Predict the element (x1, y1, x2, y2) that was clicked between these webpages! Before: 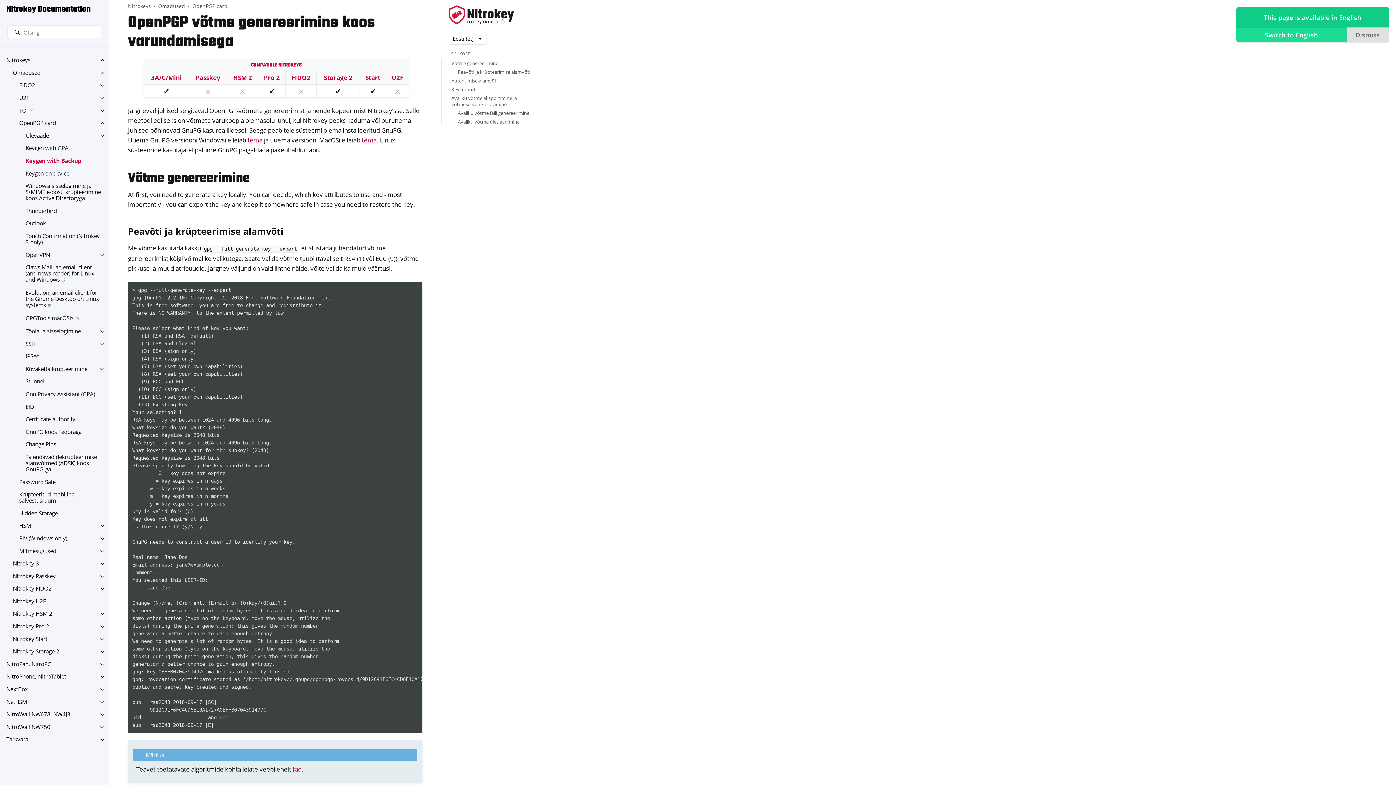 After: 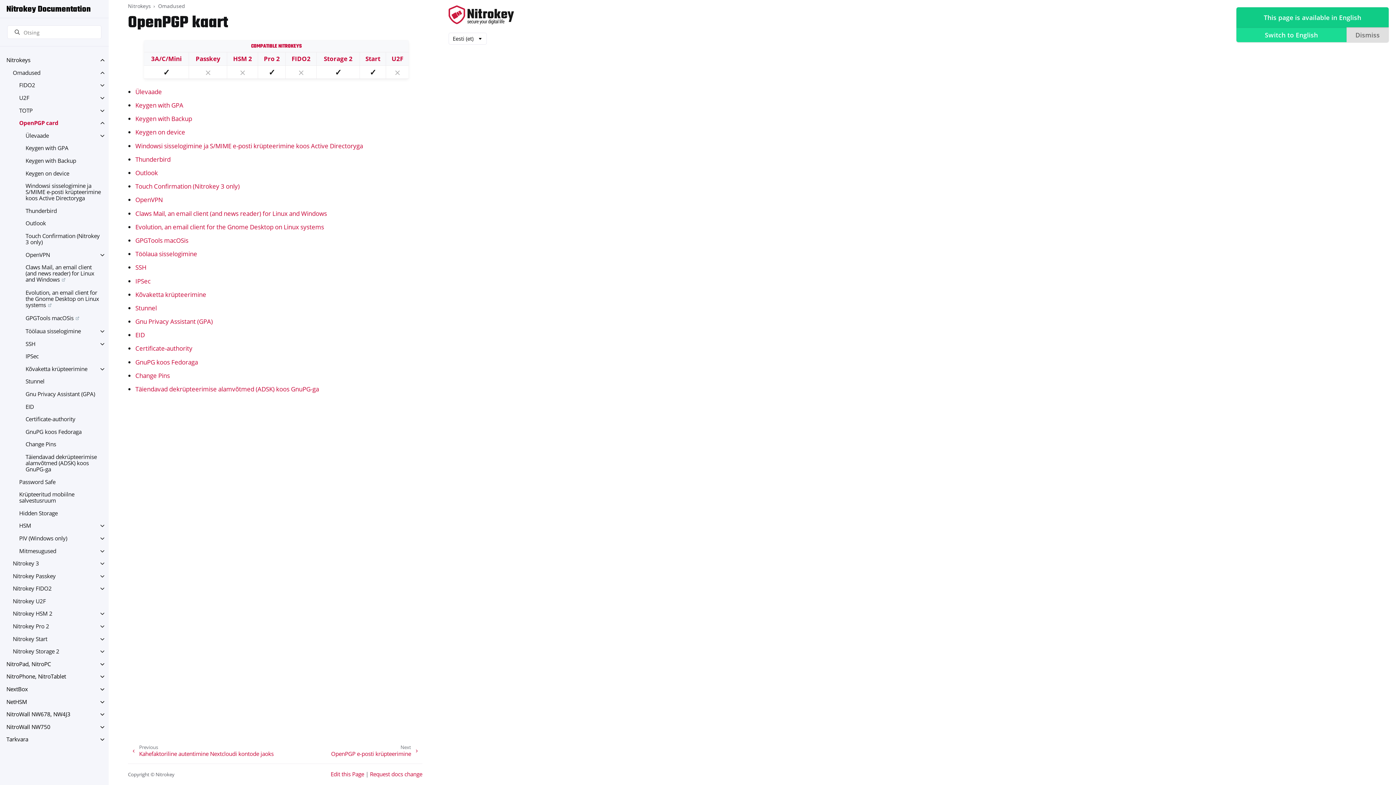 Action: bbox: (192, 2, 227, 9) label: OpenPGP card